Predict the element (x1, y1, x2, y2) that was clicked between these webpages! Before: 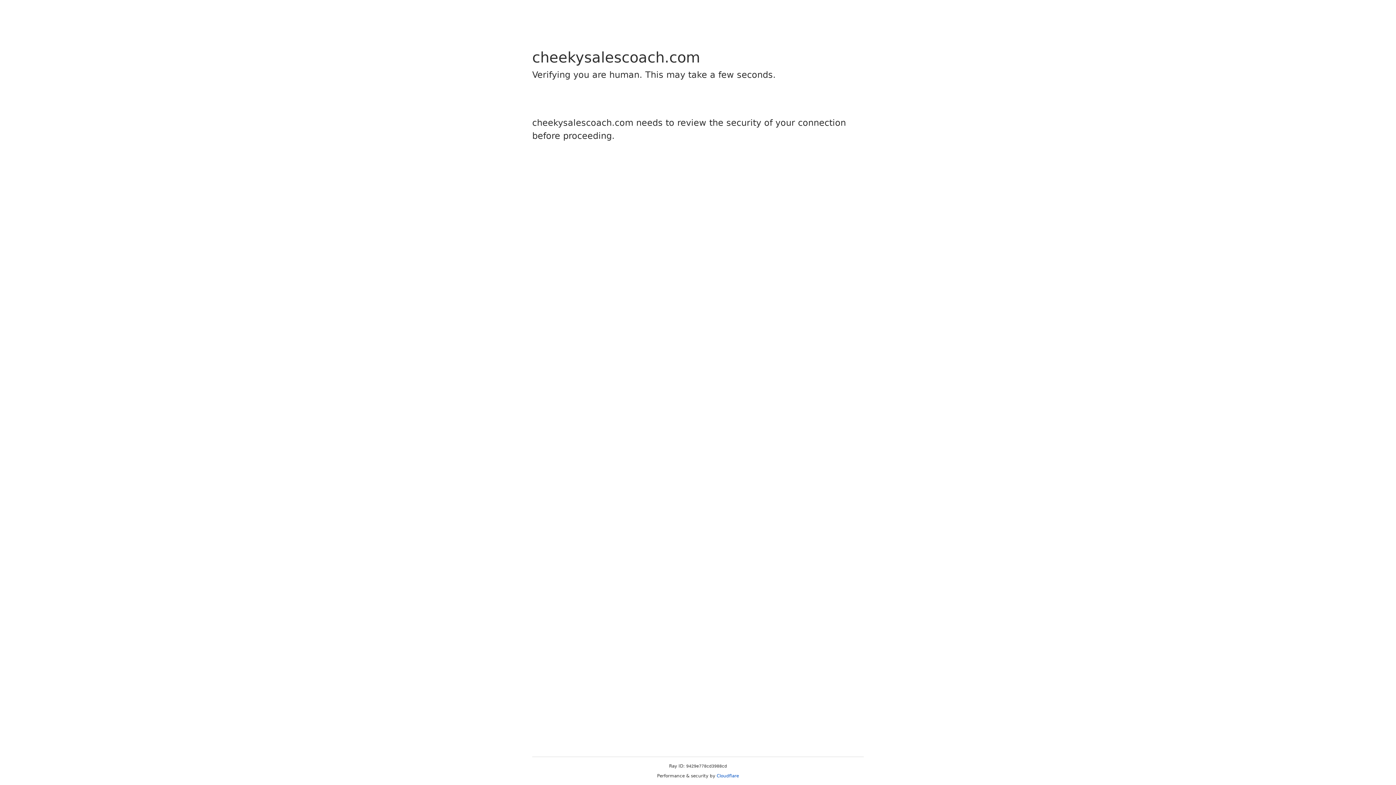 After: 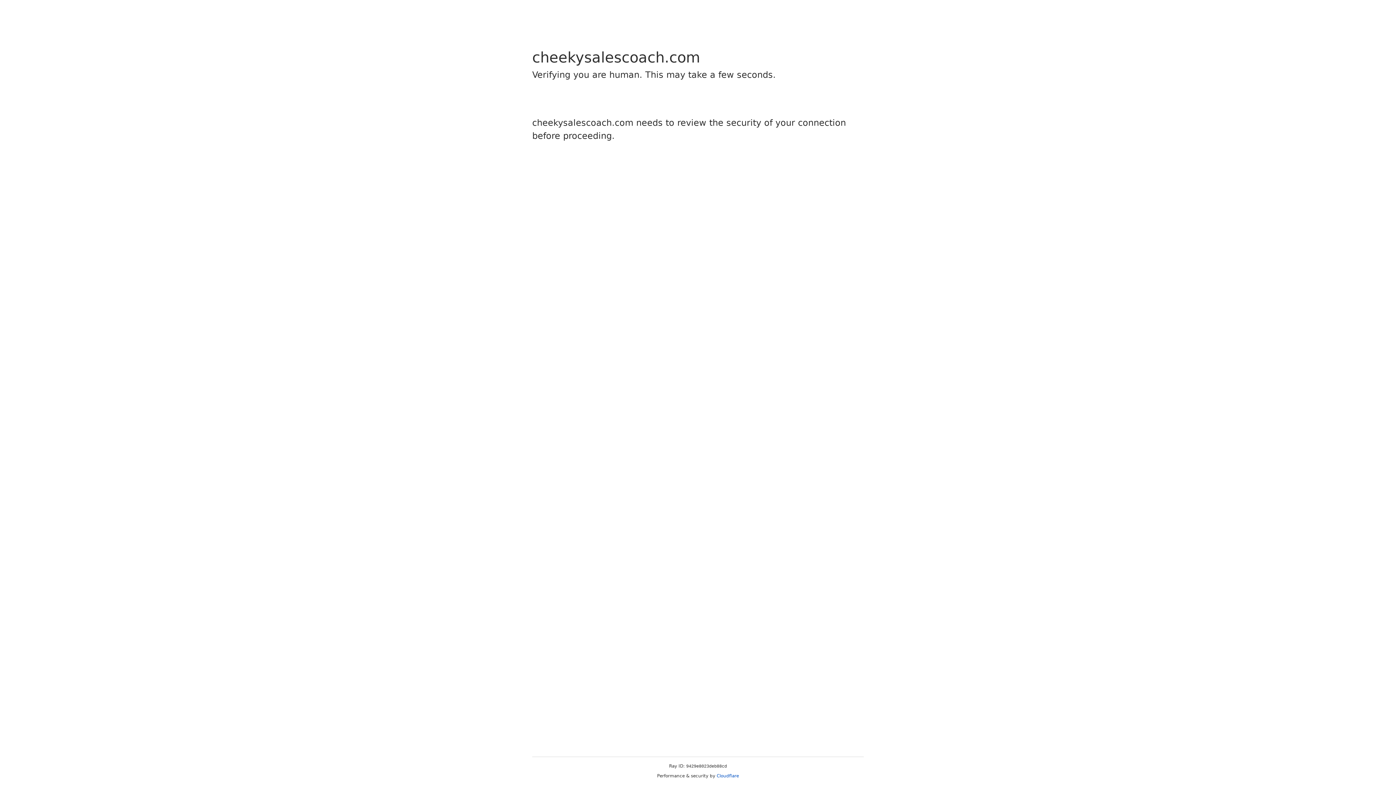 Action: bbox: (716, 773, 739, 778) label: Cloudflare